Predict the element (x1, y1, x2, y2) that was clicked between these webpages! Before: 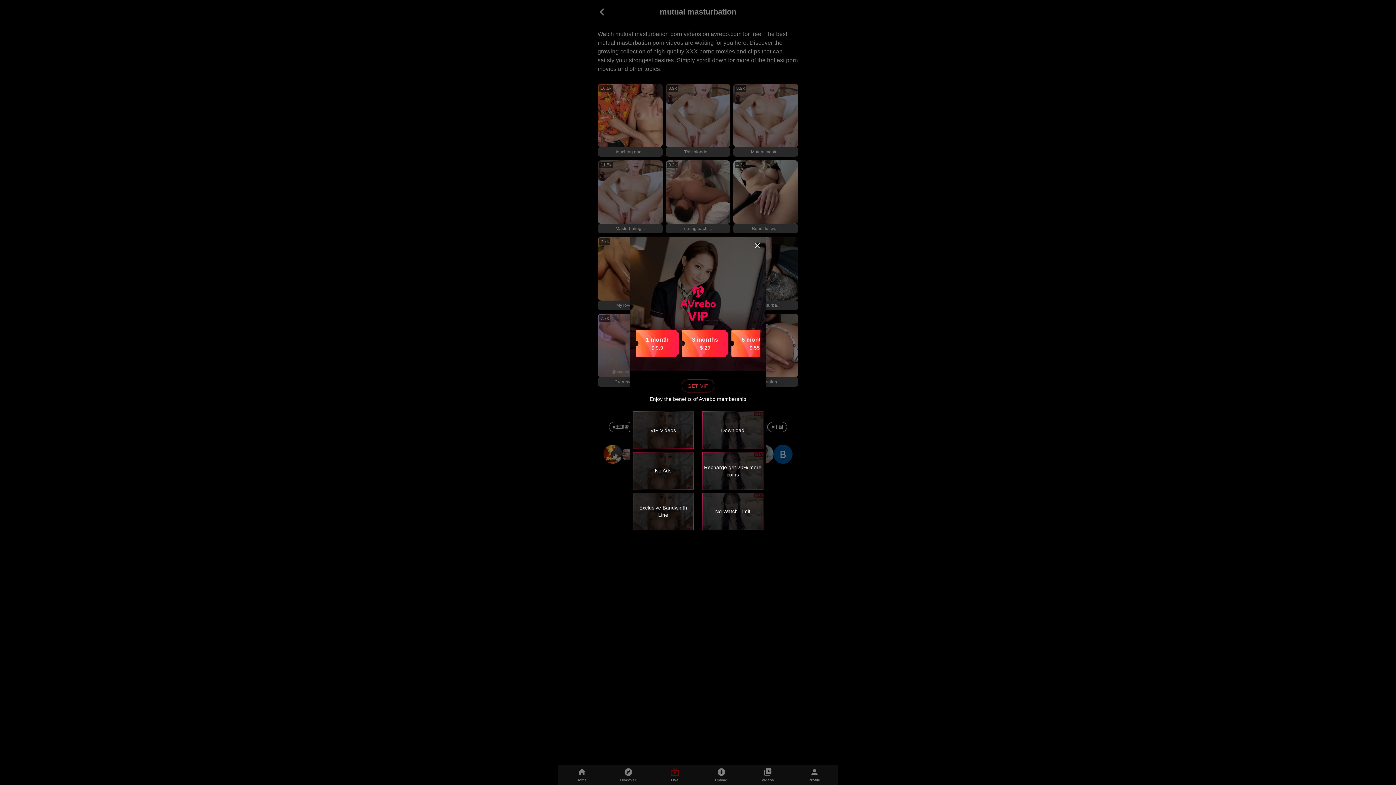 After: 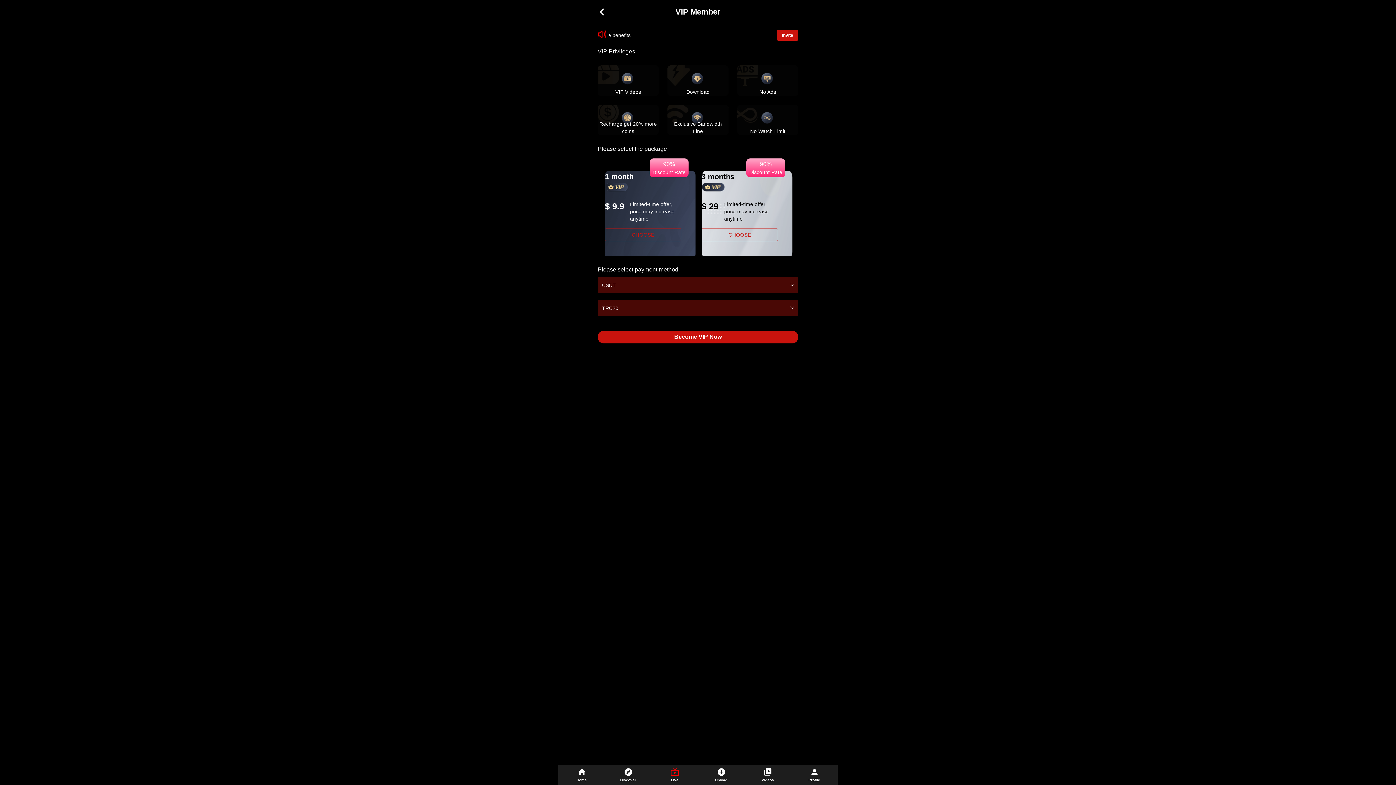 Action: bbox: (681, 379, 714, 392) label: GET VIP